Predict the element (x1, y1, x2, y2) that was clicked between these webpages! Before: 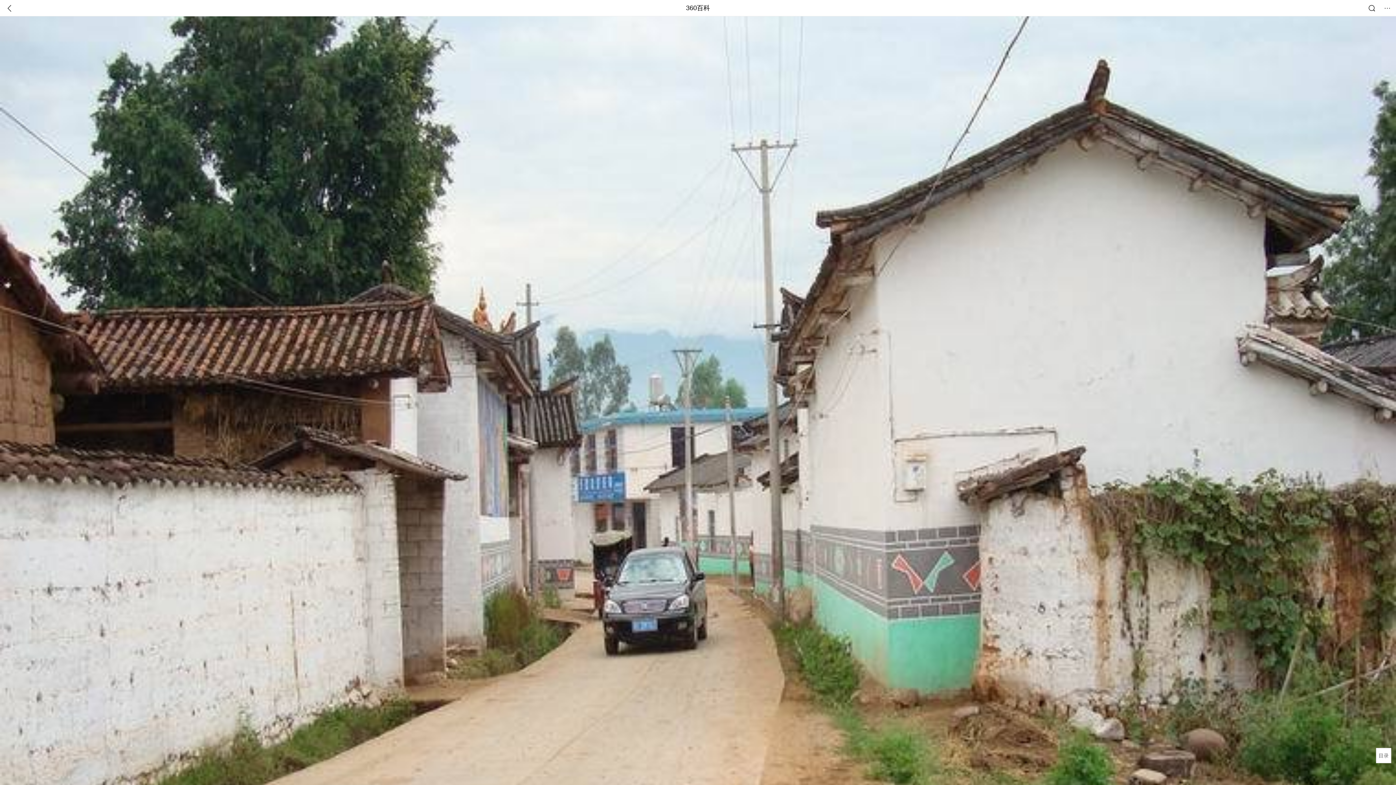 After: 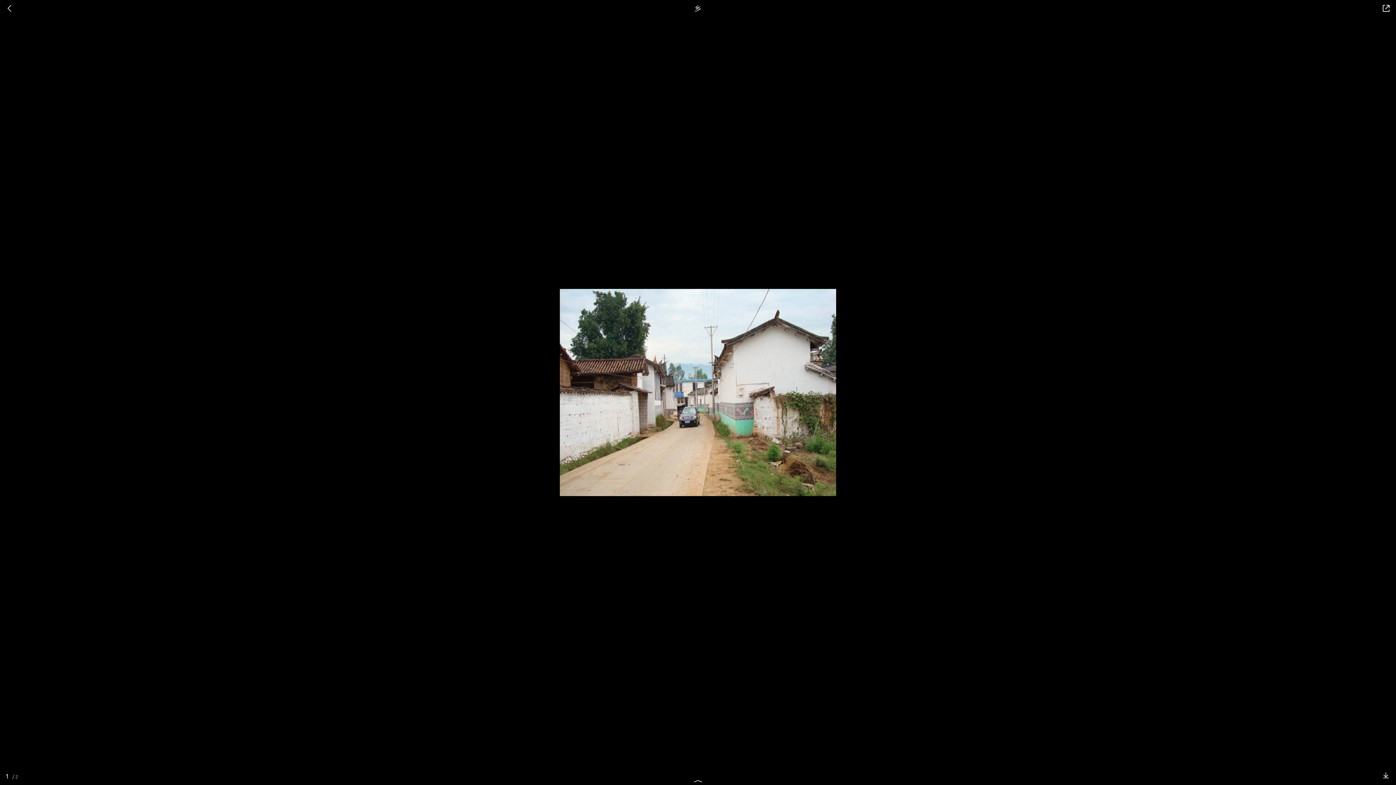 Action: bbox: (0, 503, 1396, 511)